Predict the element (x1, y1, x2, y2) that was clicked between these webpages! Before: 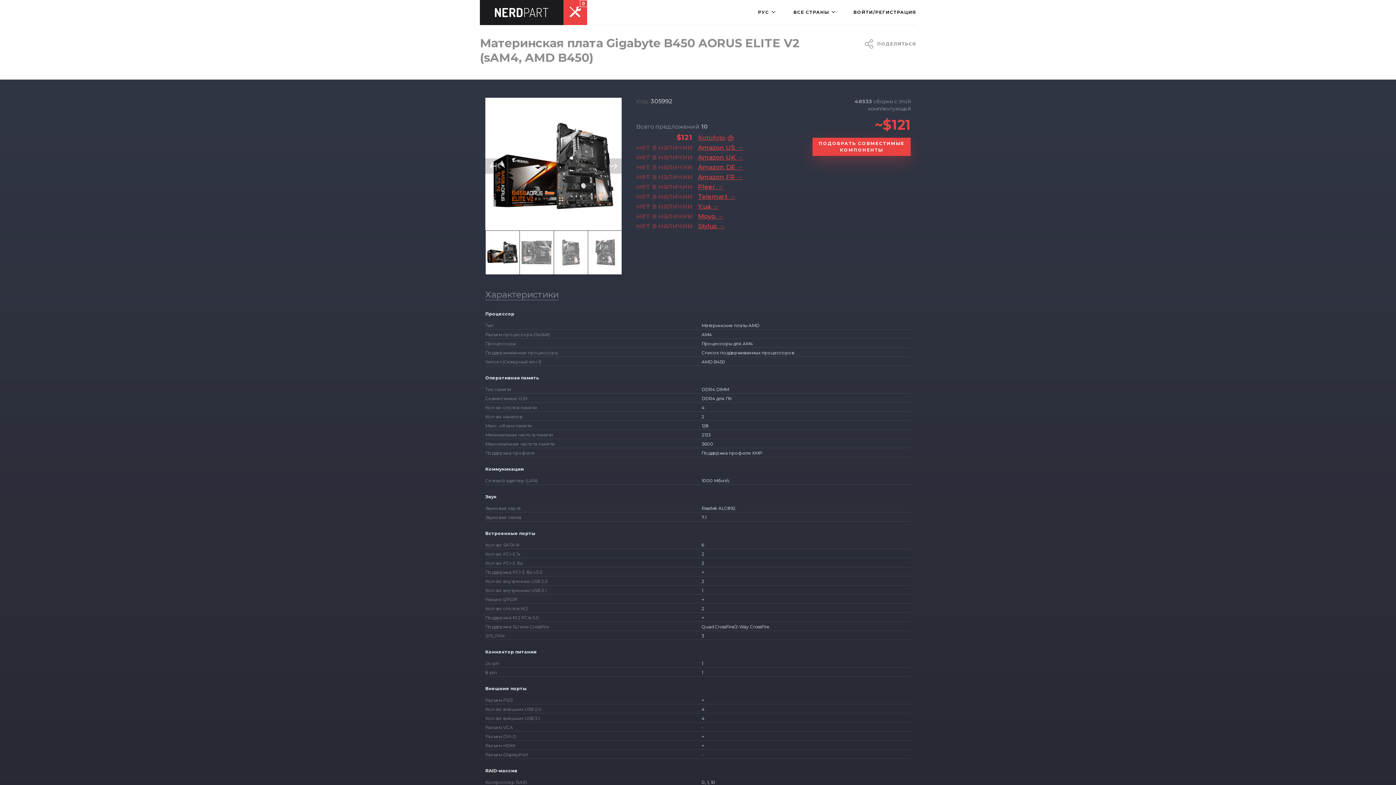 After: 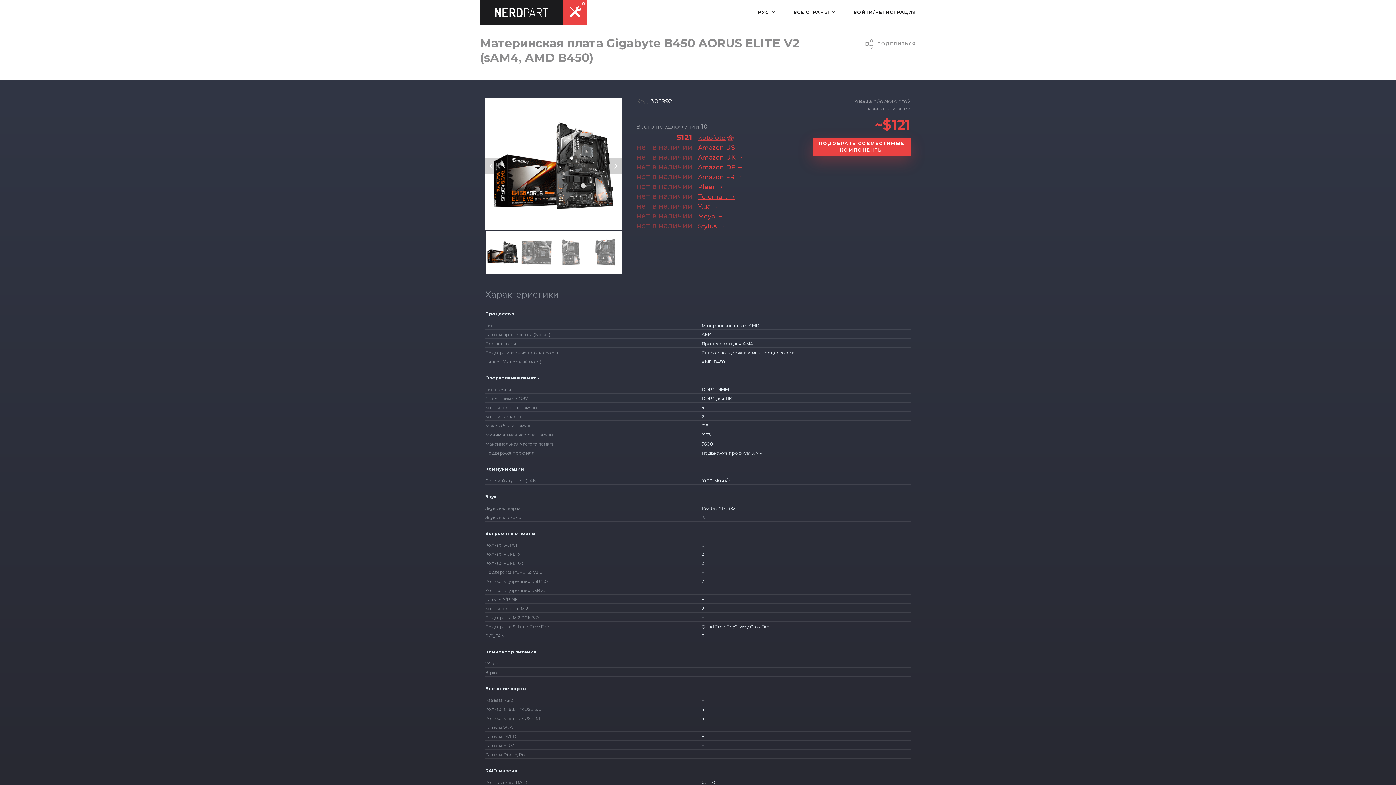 Action: bbox: (698, 183, 723, 190) label: Pleer →